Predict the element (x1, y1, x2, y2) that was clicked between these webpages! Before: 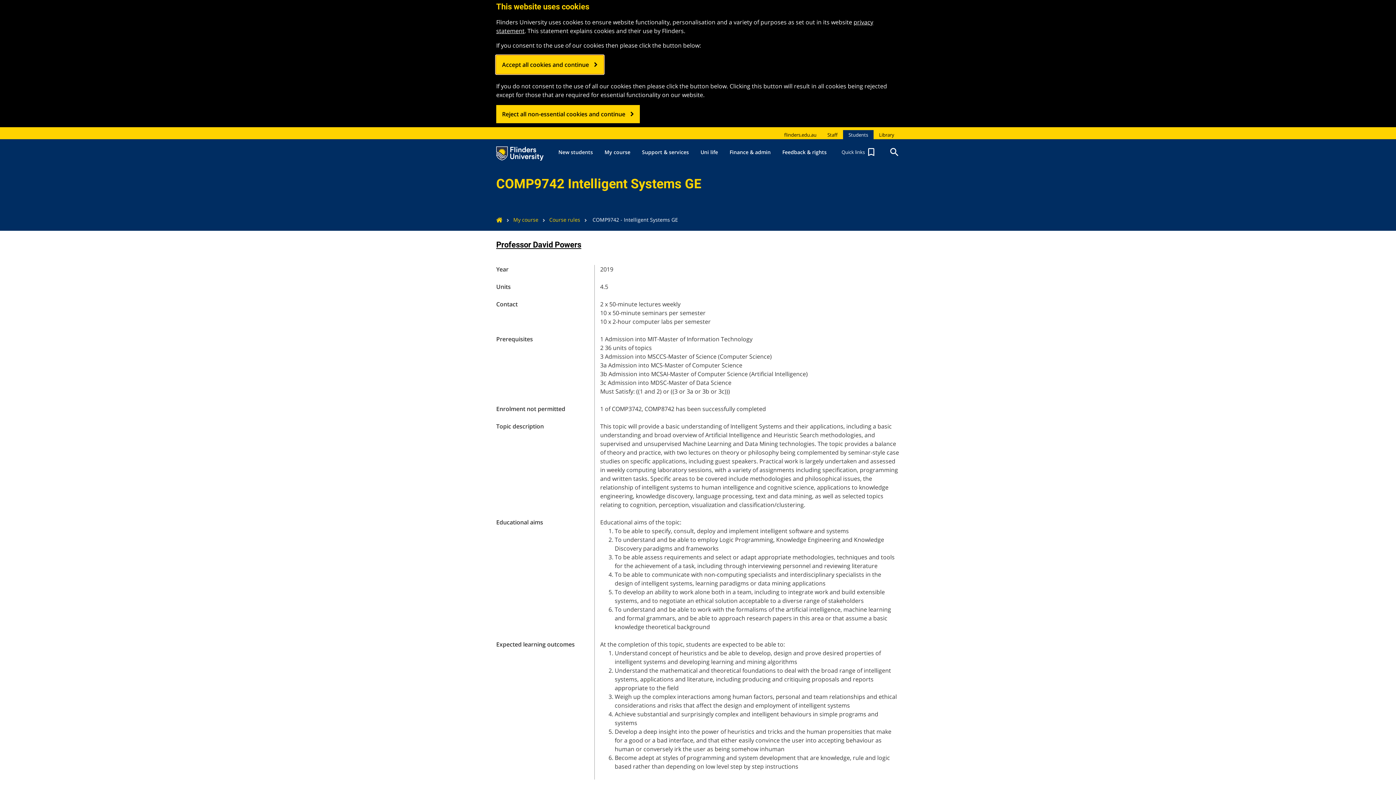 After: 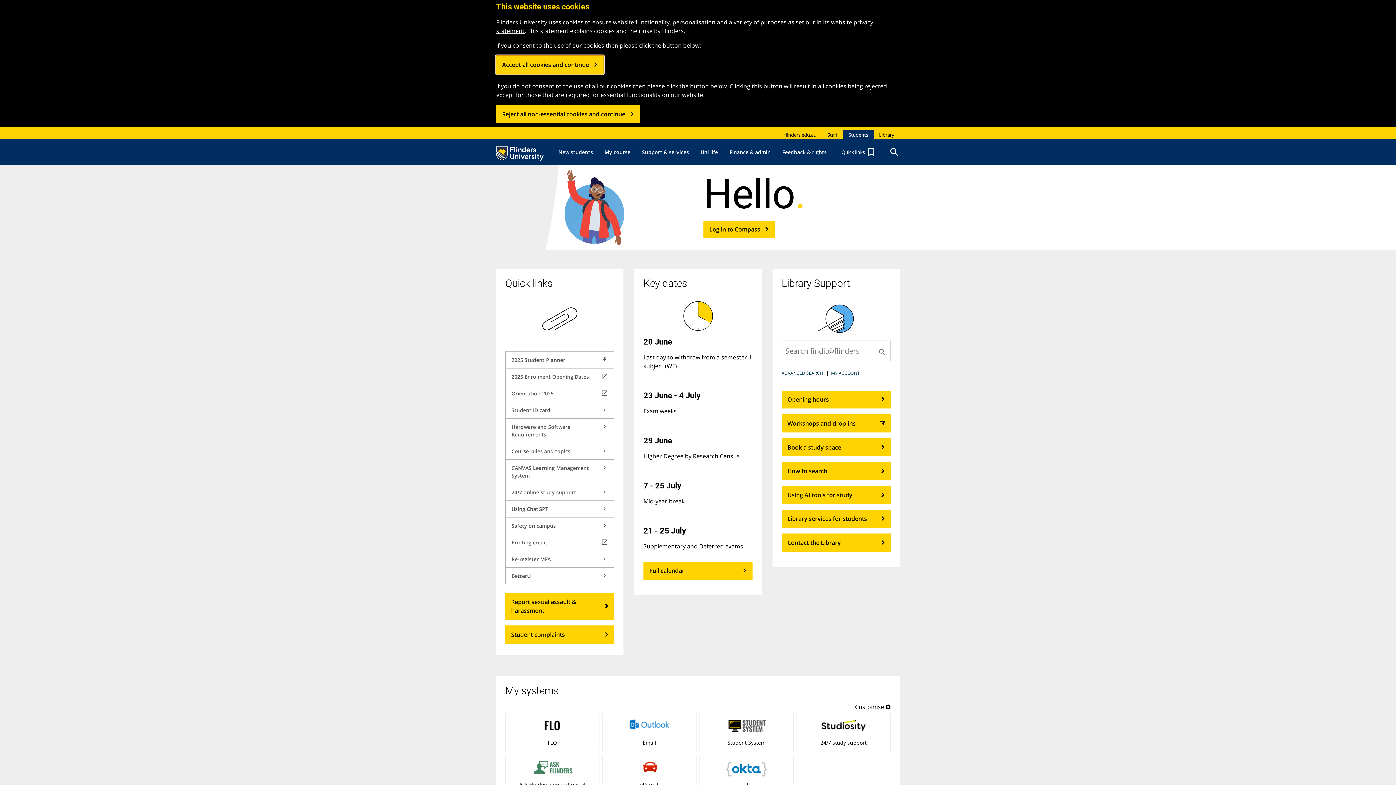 Action: bbox: (496, 142, 543, 160)